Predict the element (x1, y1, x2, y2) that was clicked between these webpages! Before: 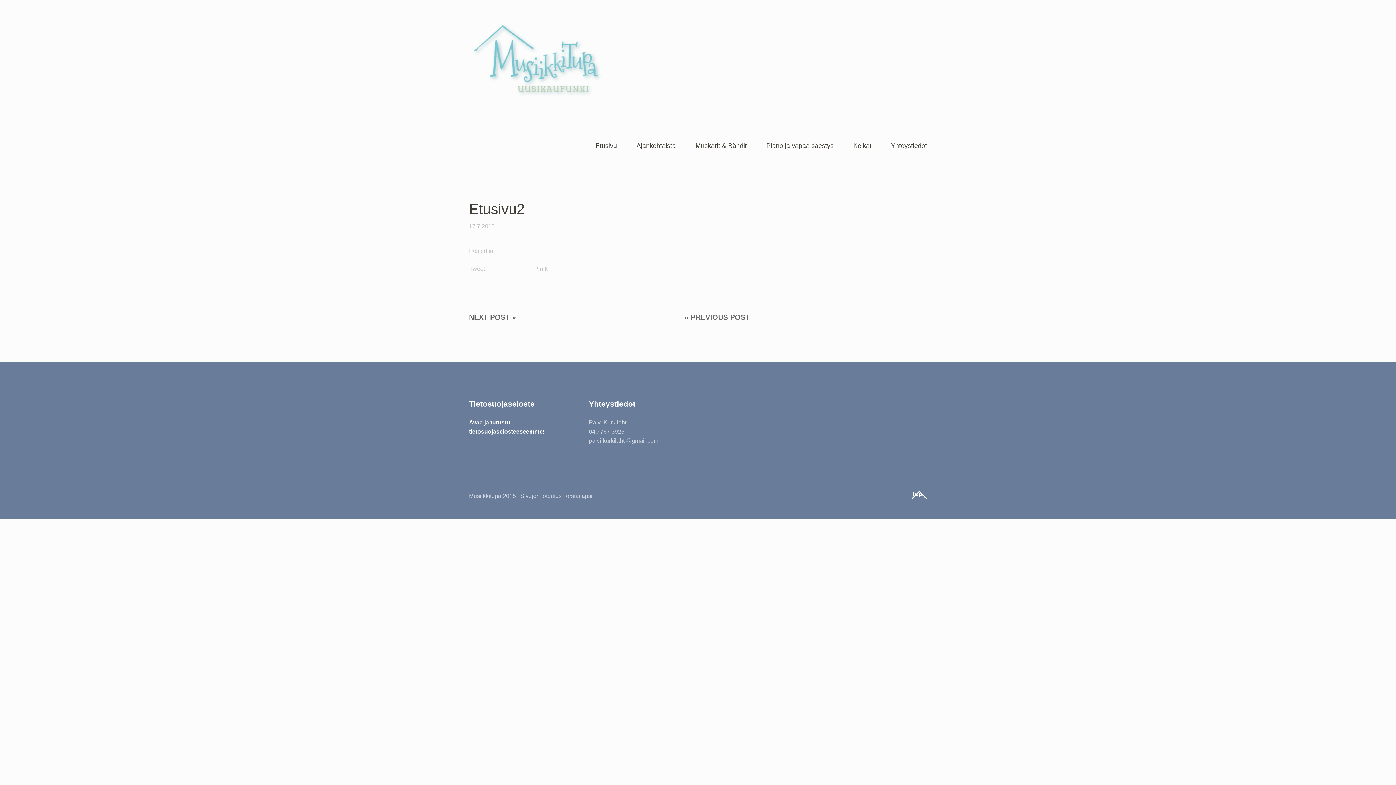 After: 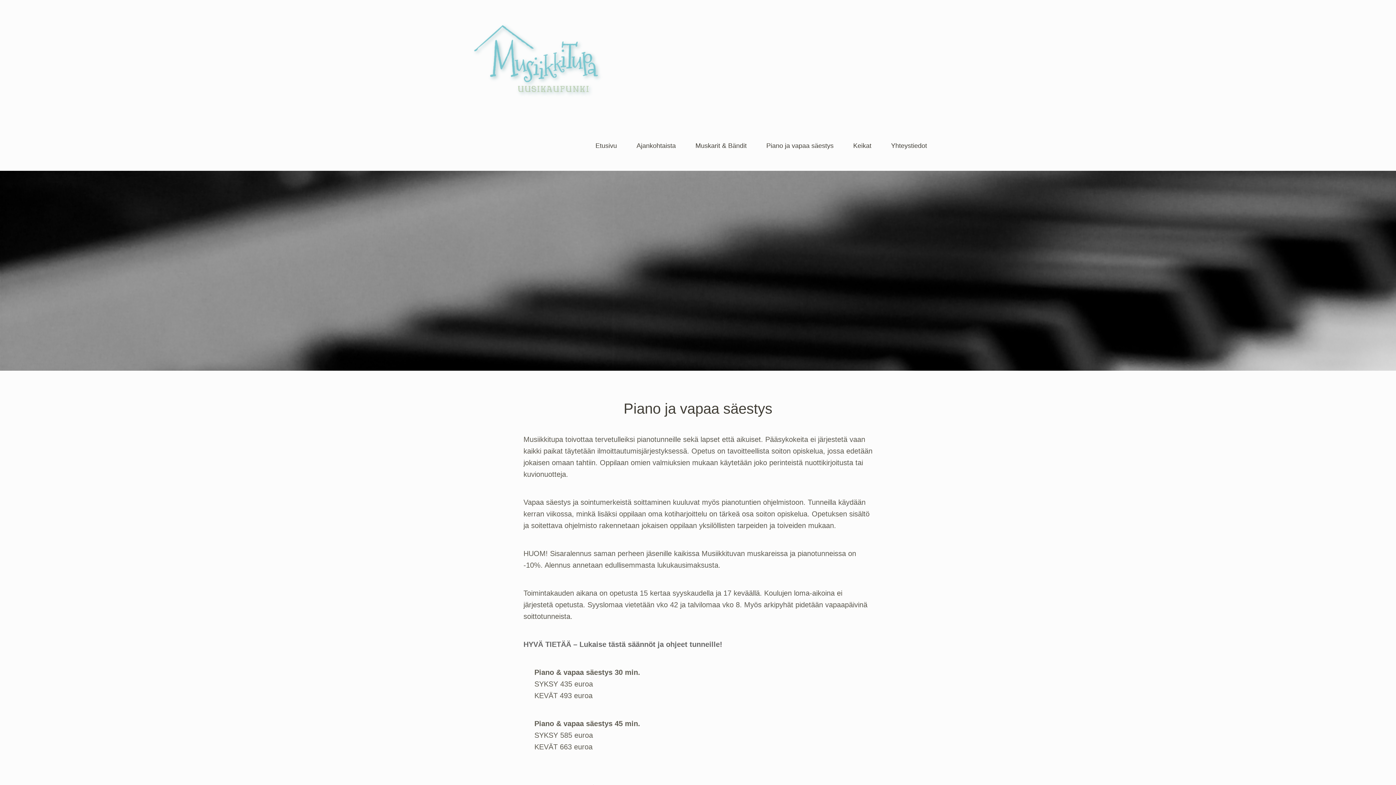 Action: label: Piano ja vapaa säestys bbox: (766, 142, 833, 155)